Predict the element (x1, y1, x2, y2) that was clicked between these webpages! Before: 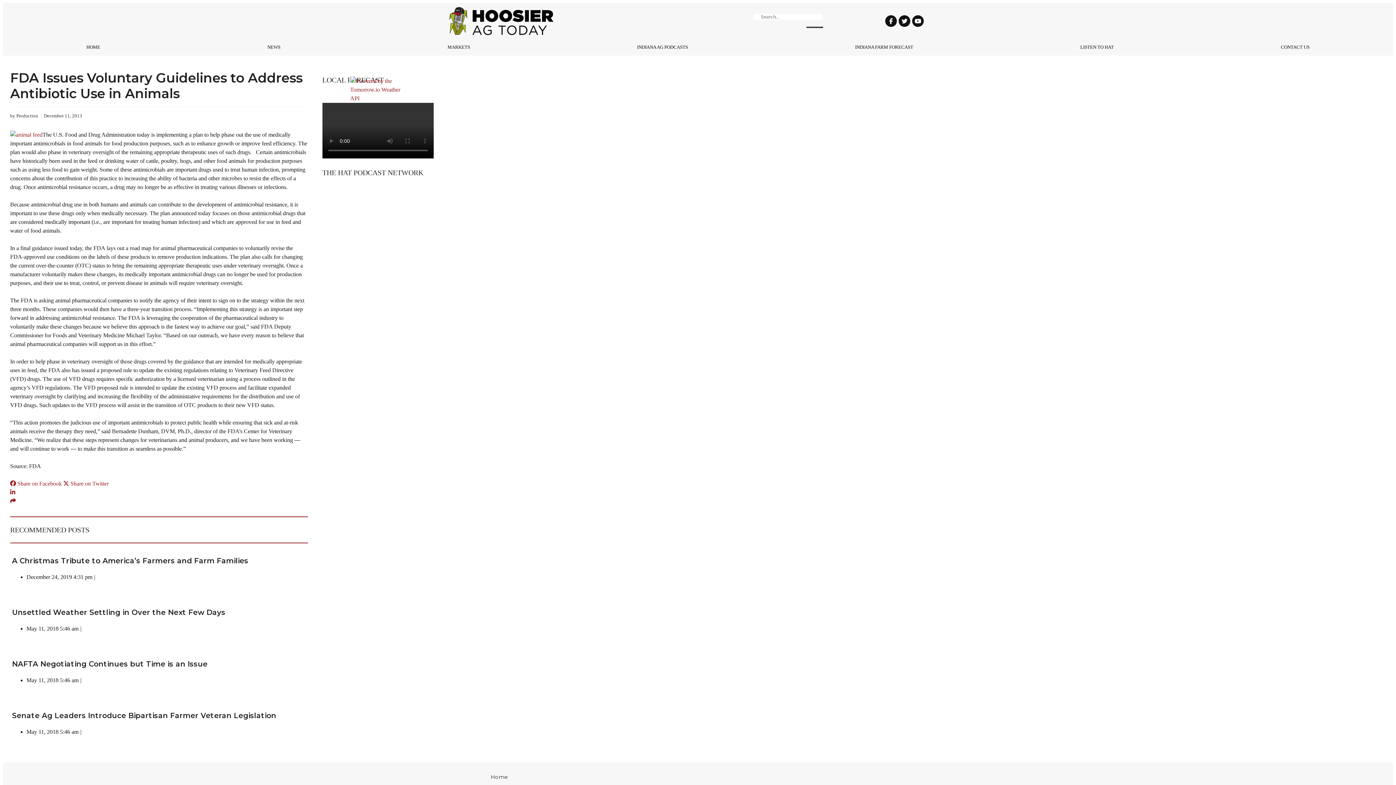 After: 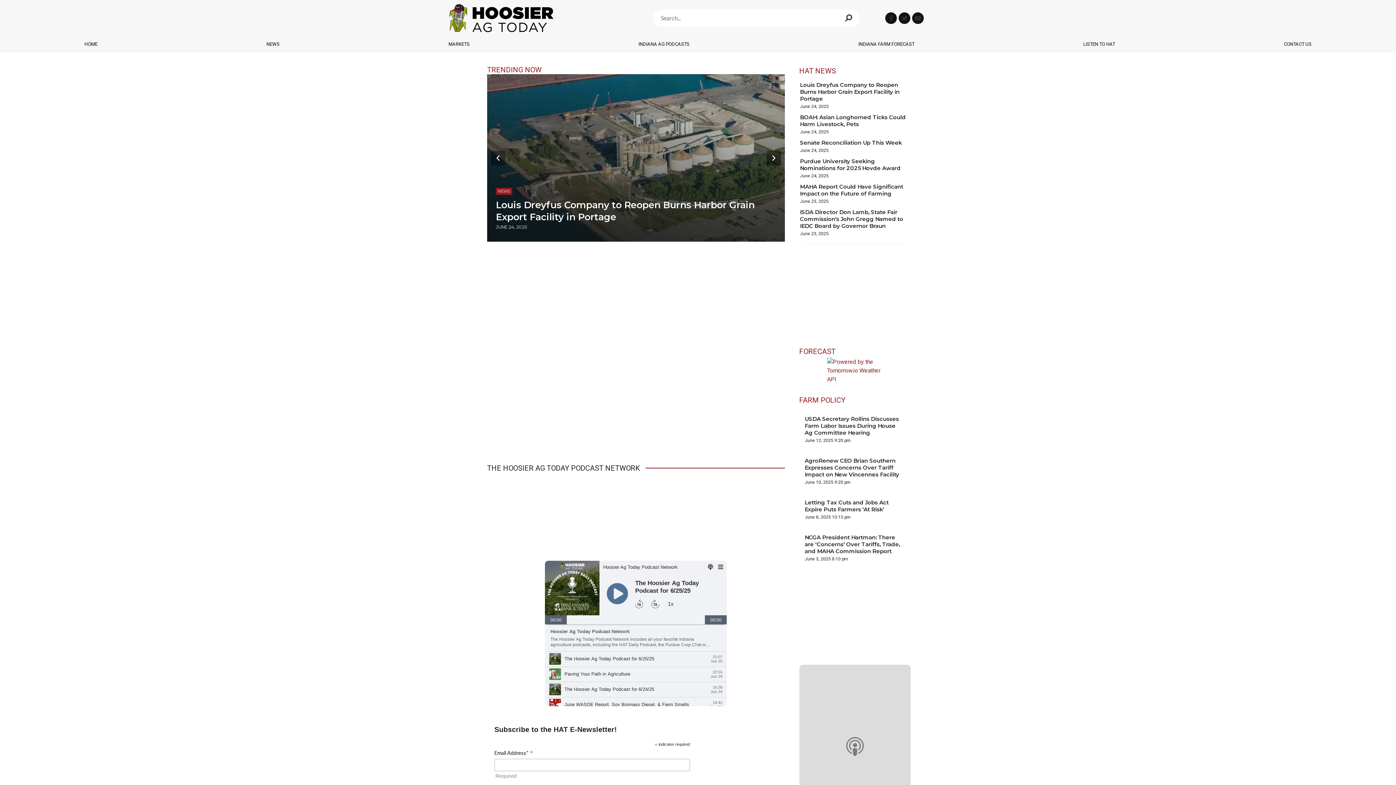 Action: bbox: (449, 6, 612, 35)